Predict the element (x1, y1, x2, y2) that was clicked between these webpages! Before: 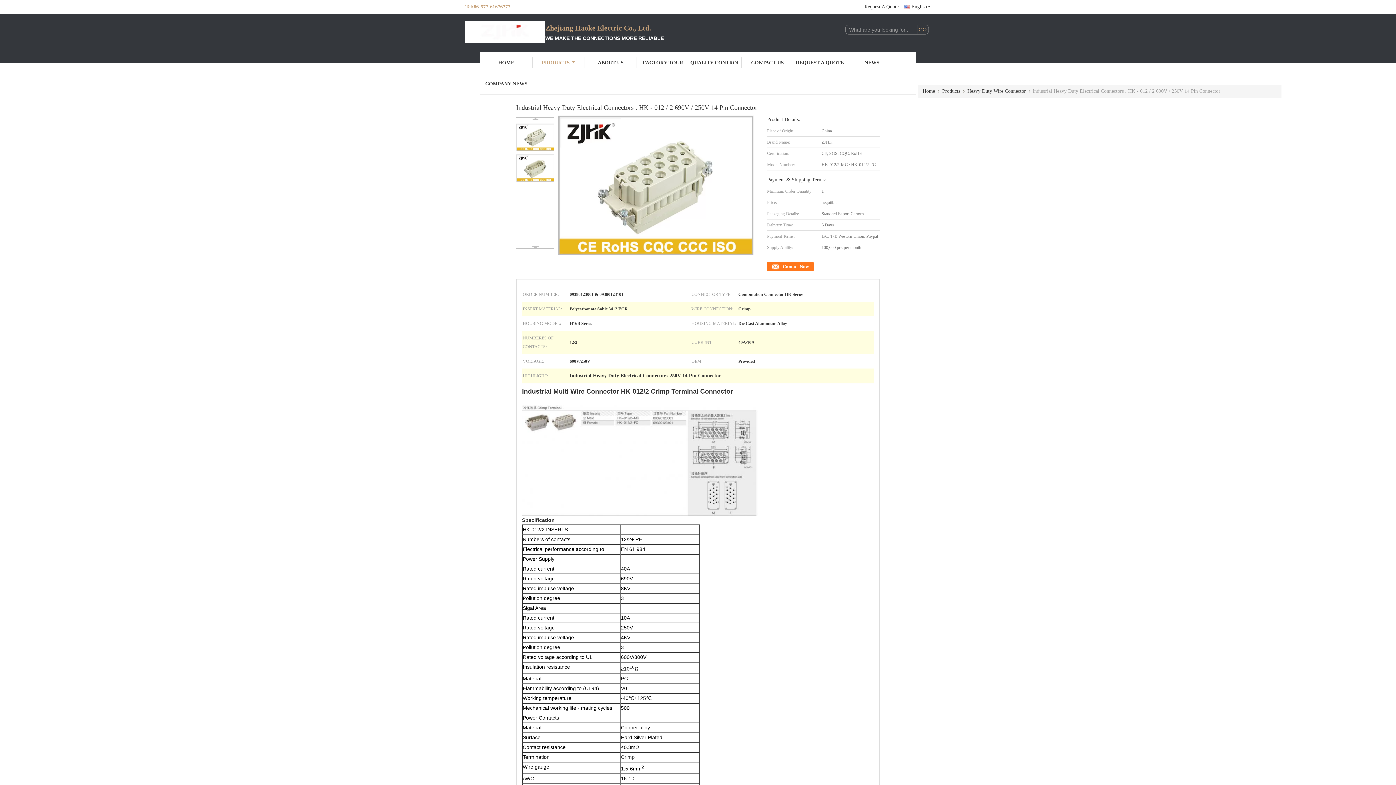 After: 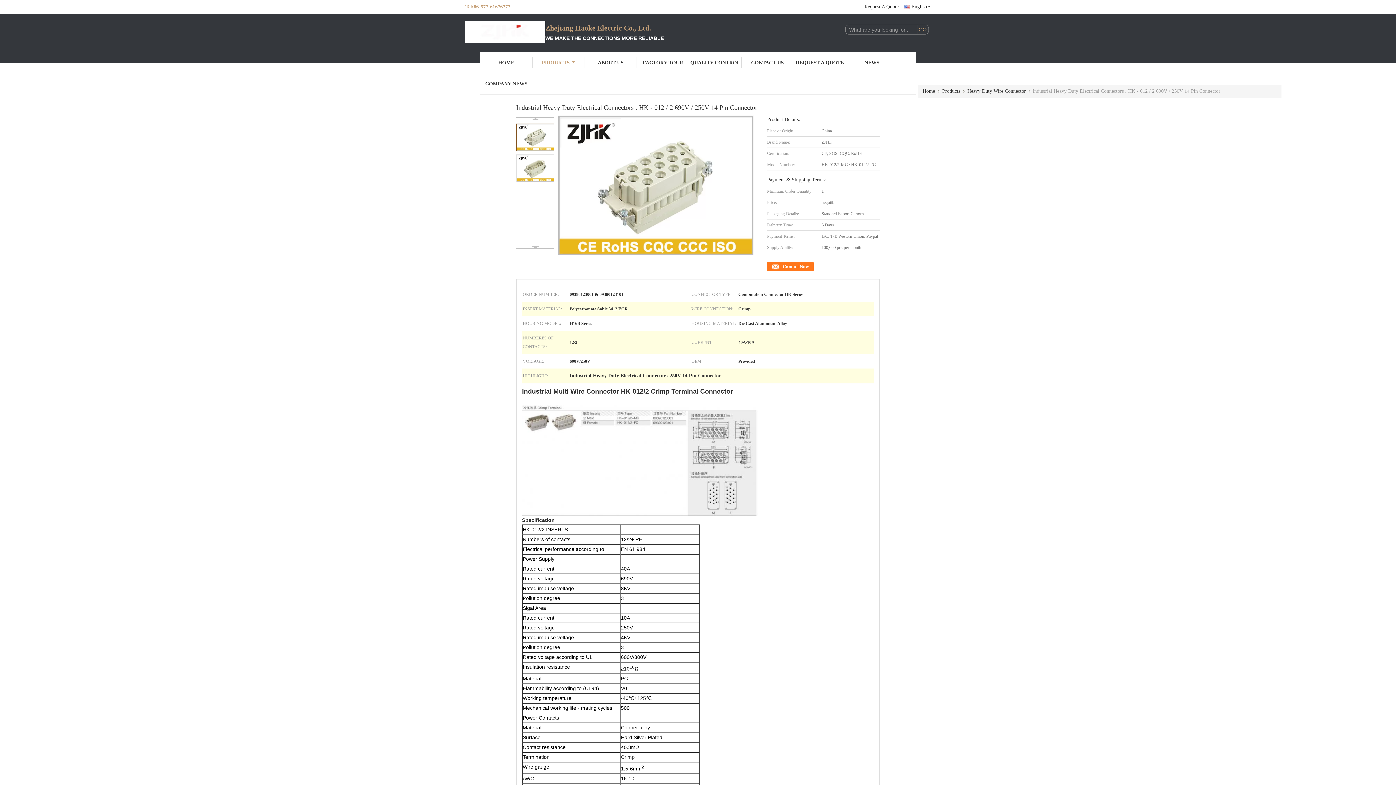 Action: bbox: (516, 123, 554, 150)